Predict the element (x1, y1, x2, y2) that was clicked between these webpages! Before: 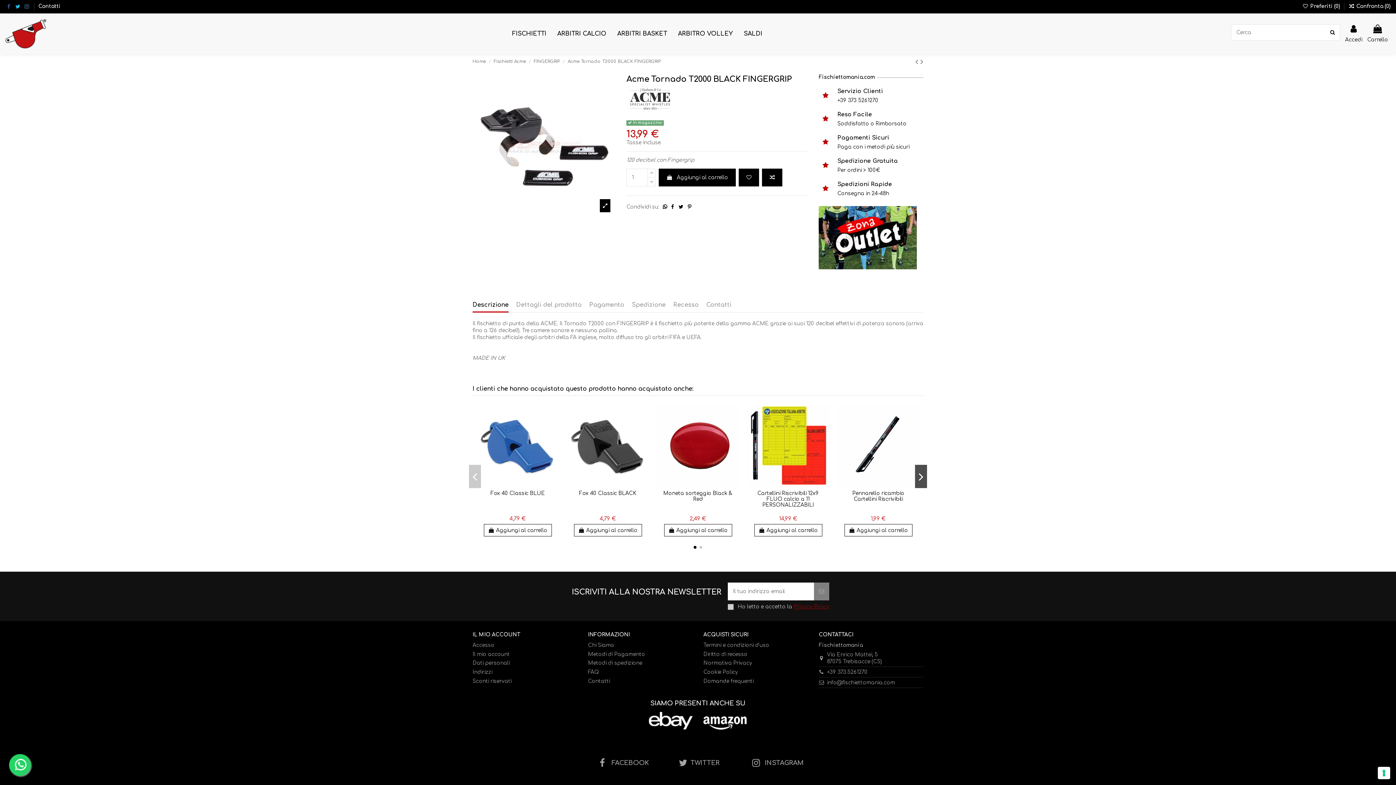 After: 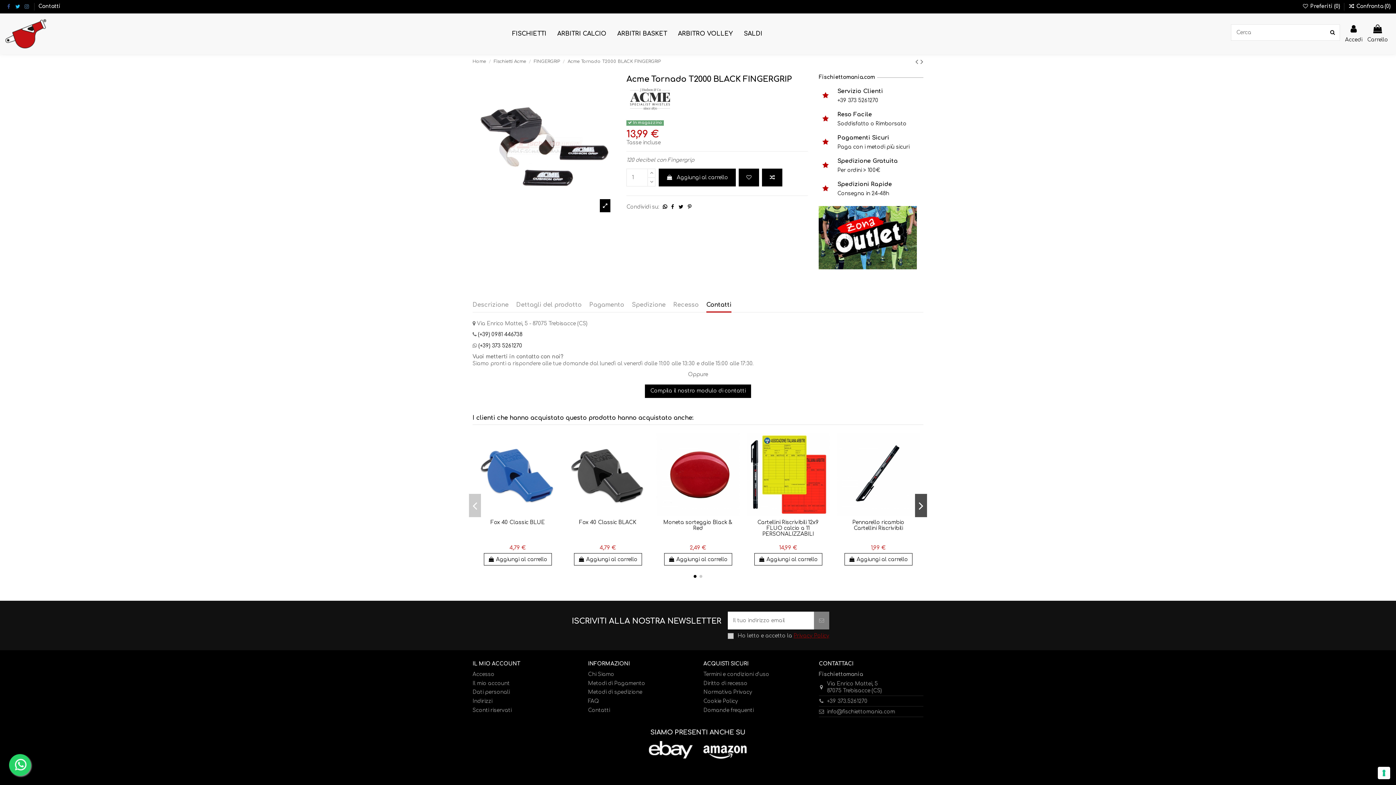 Action: bbox: (706, 301, 731, 311) label: Contatti